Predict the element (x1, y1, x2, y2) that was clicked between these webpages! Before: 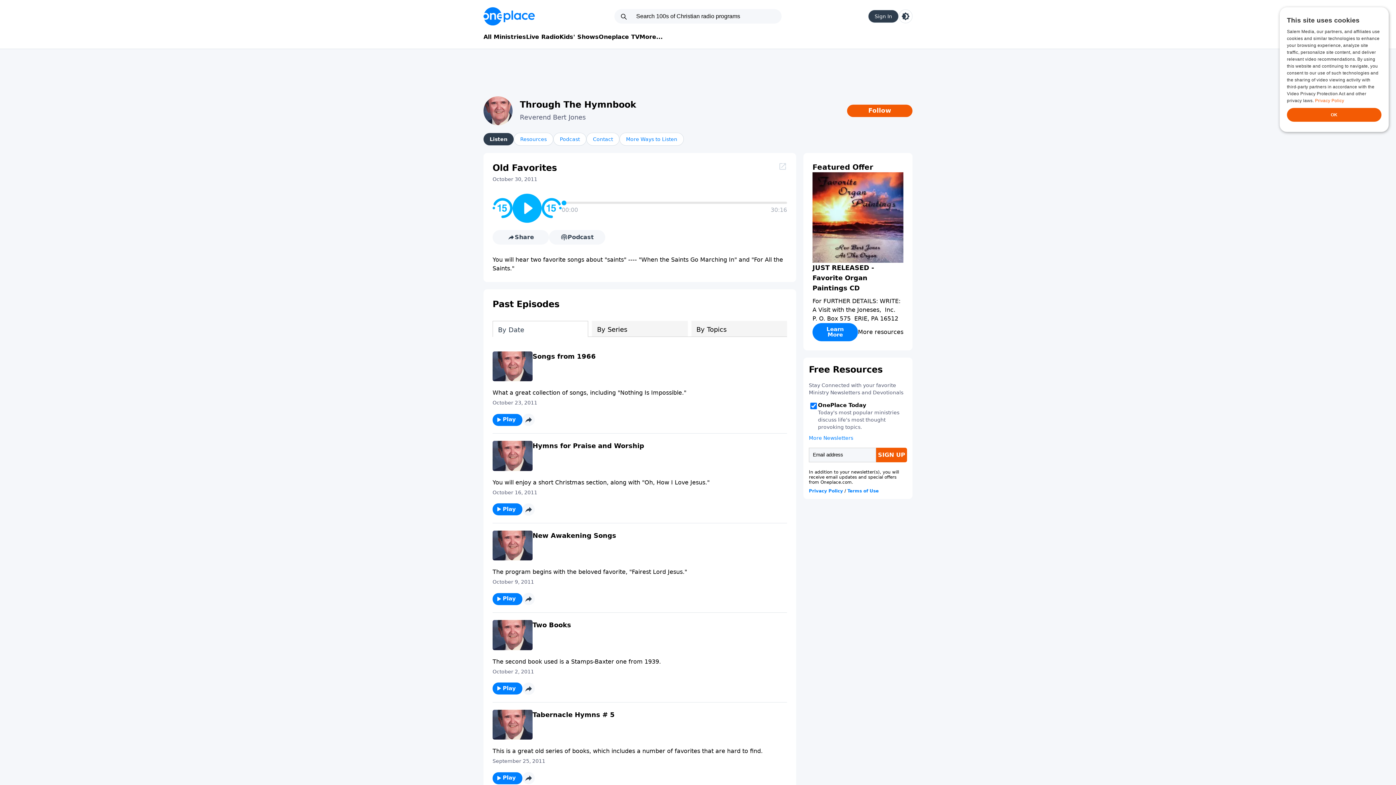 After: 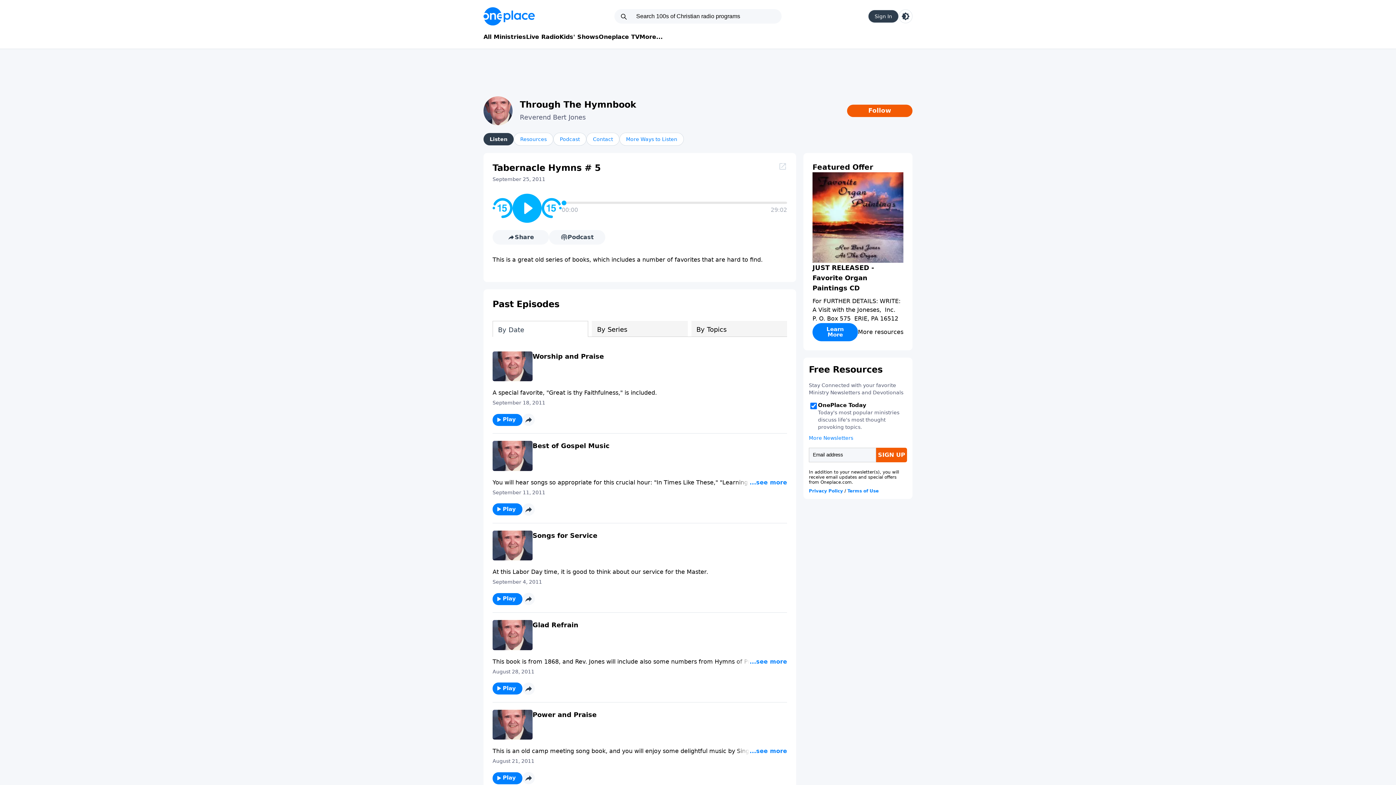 Action: bbox: (492, 710, 532, 740)